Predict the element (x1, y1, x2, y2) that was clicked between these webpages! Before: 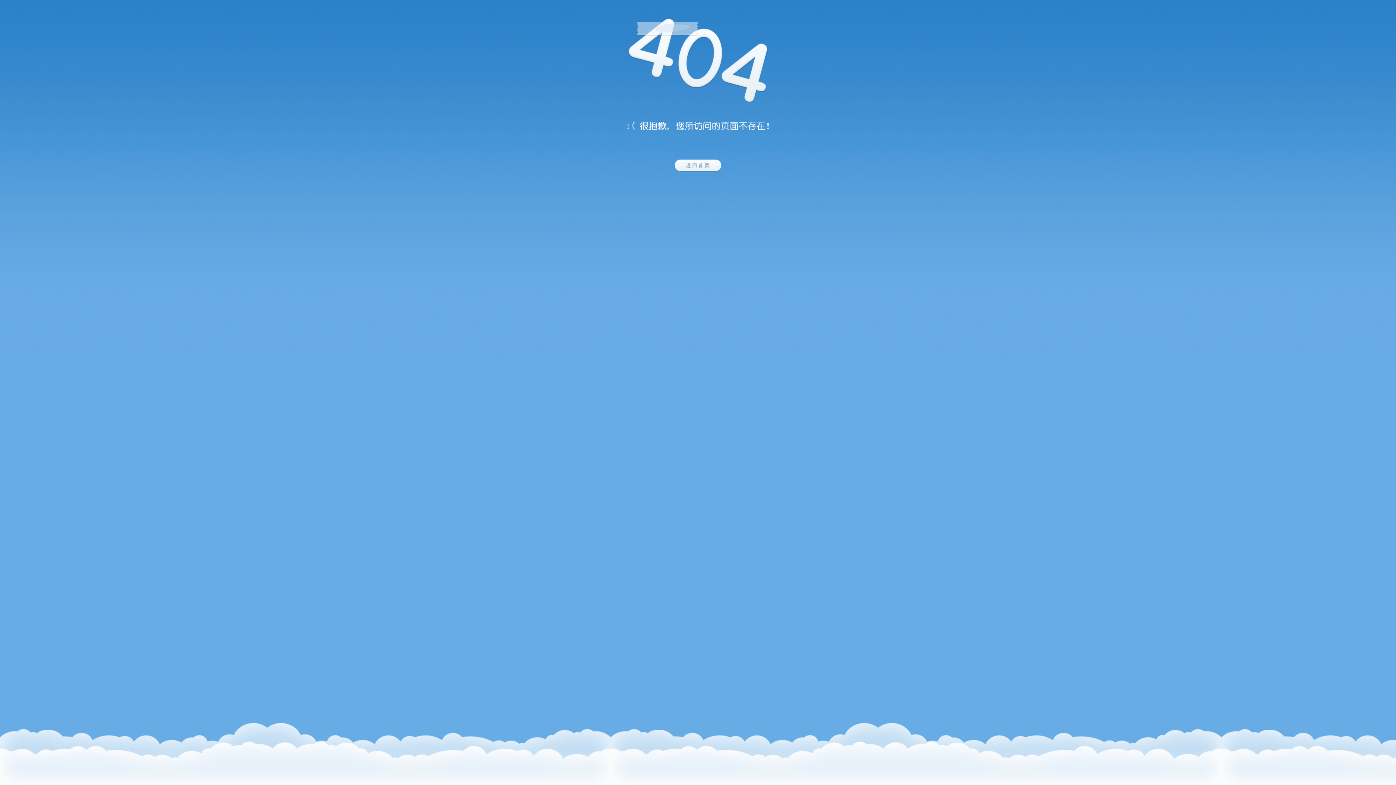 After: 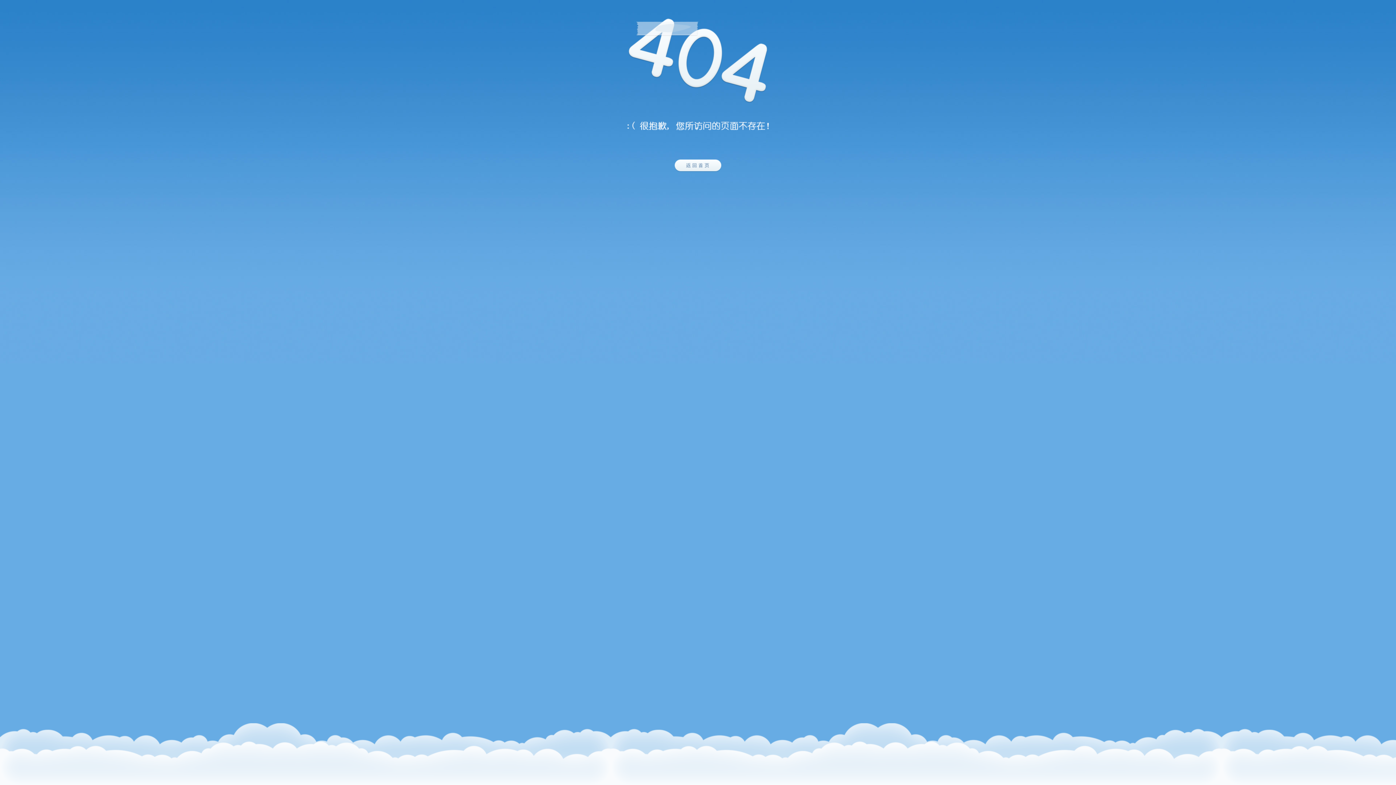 Action: bbox: (674, 185, 721, 191)